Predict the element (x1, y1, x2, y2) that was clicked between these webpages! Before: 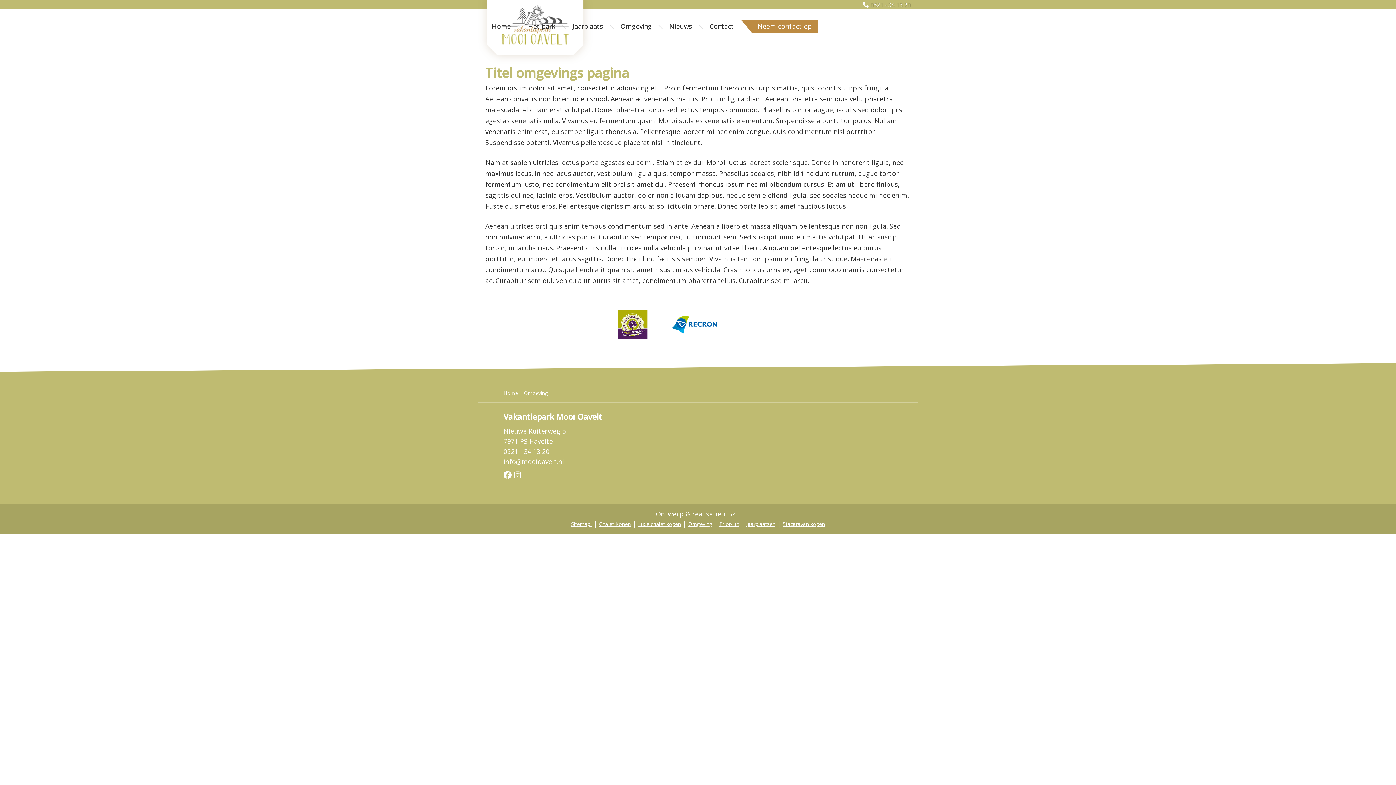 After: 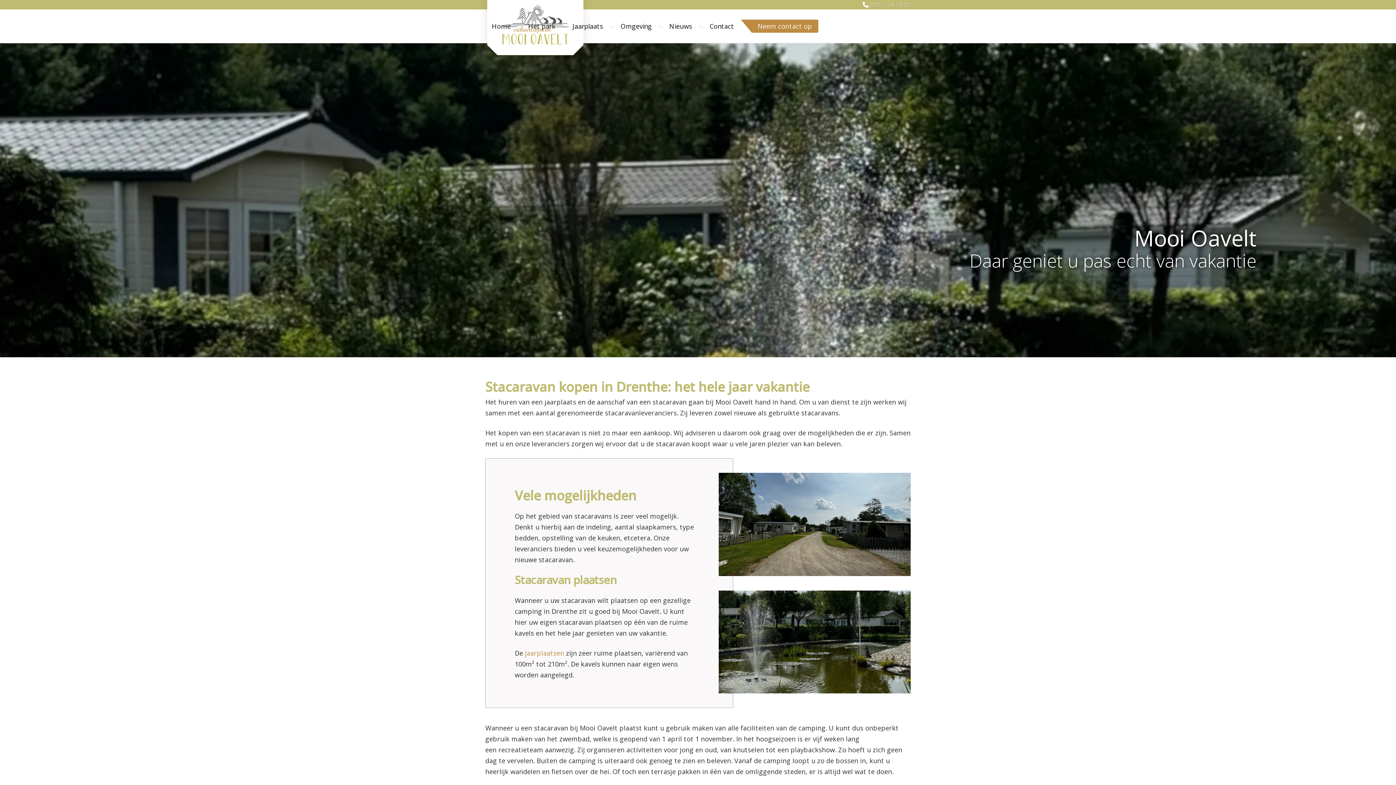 Action: bbox: (782, 520, 825, 527) label: Stacaravan kopen